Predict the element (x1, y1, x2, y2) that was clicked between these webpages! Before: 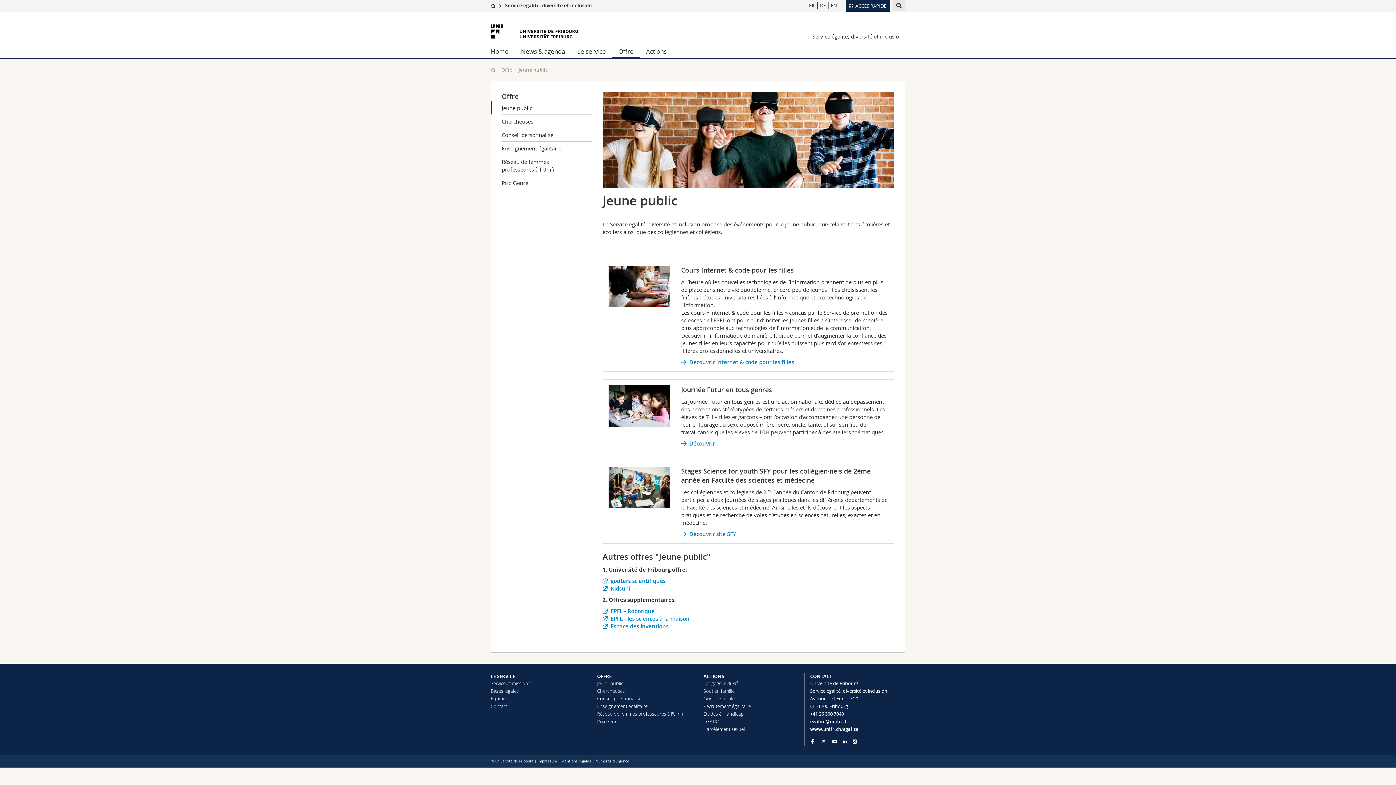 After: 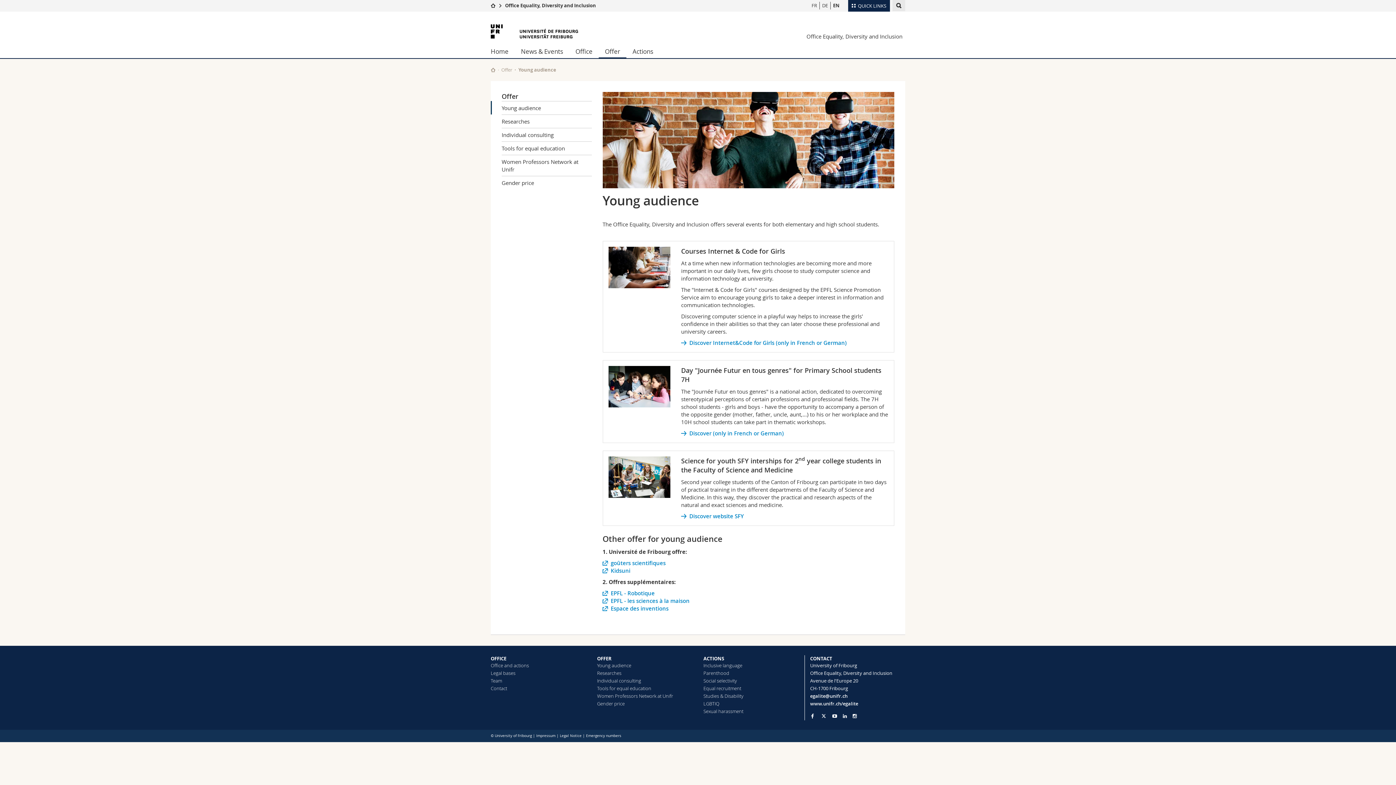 Action: bbox: (828, 1, 839, 9) label: EN